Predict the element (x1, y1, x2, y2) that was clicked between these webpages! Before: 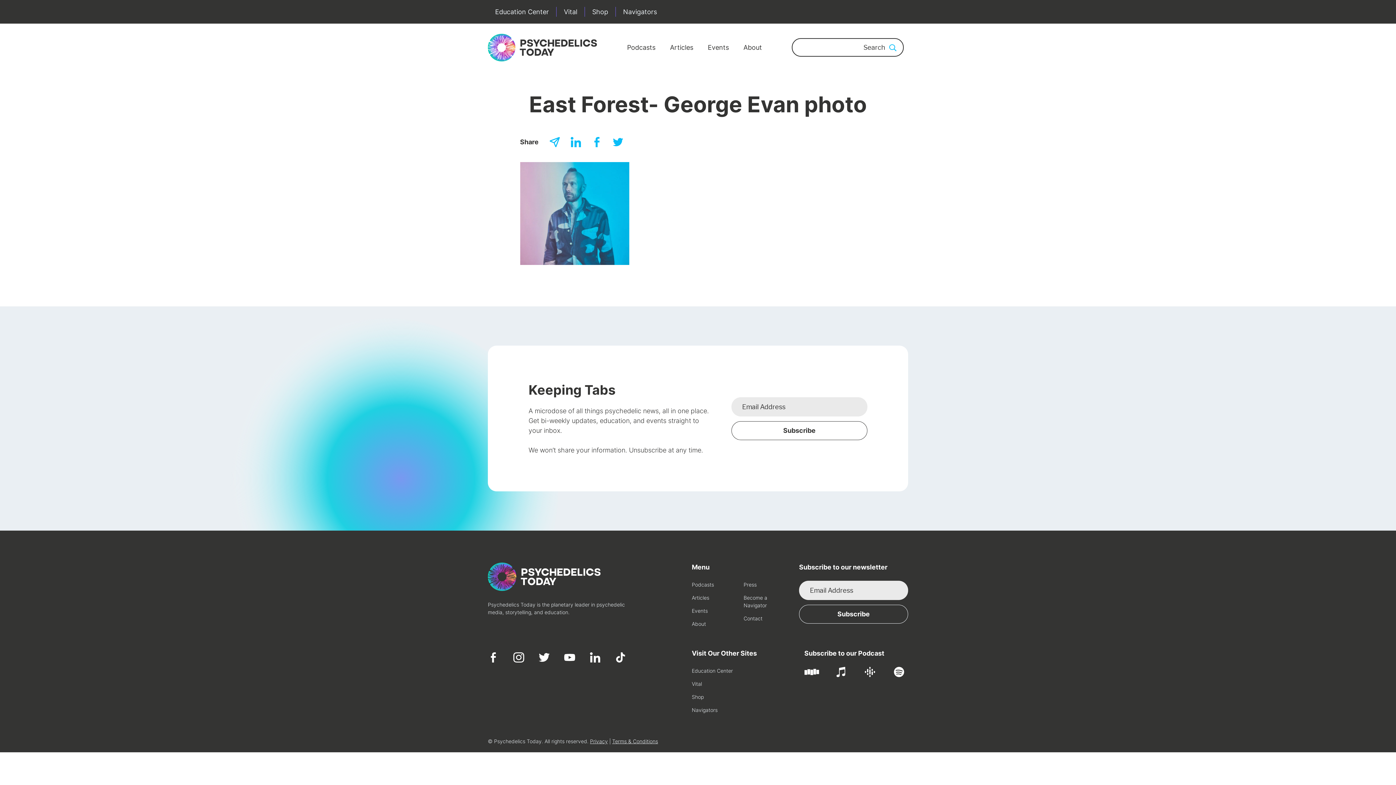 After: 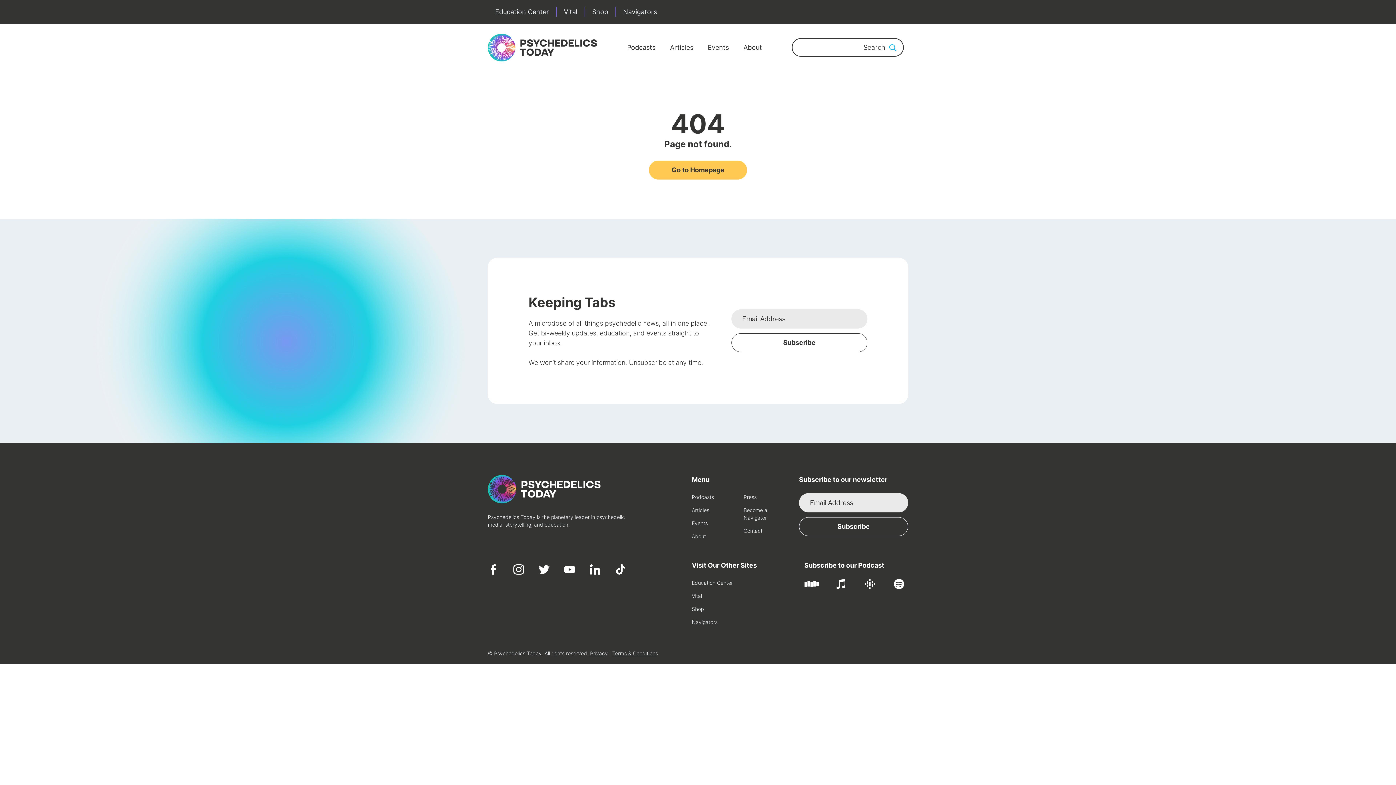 Action: bbox: (692, 706, 795, 714) label: Navigators